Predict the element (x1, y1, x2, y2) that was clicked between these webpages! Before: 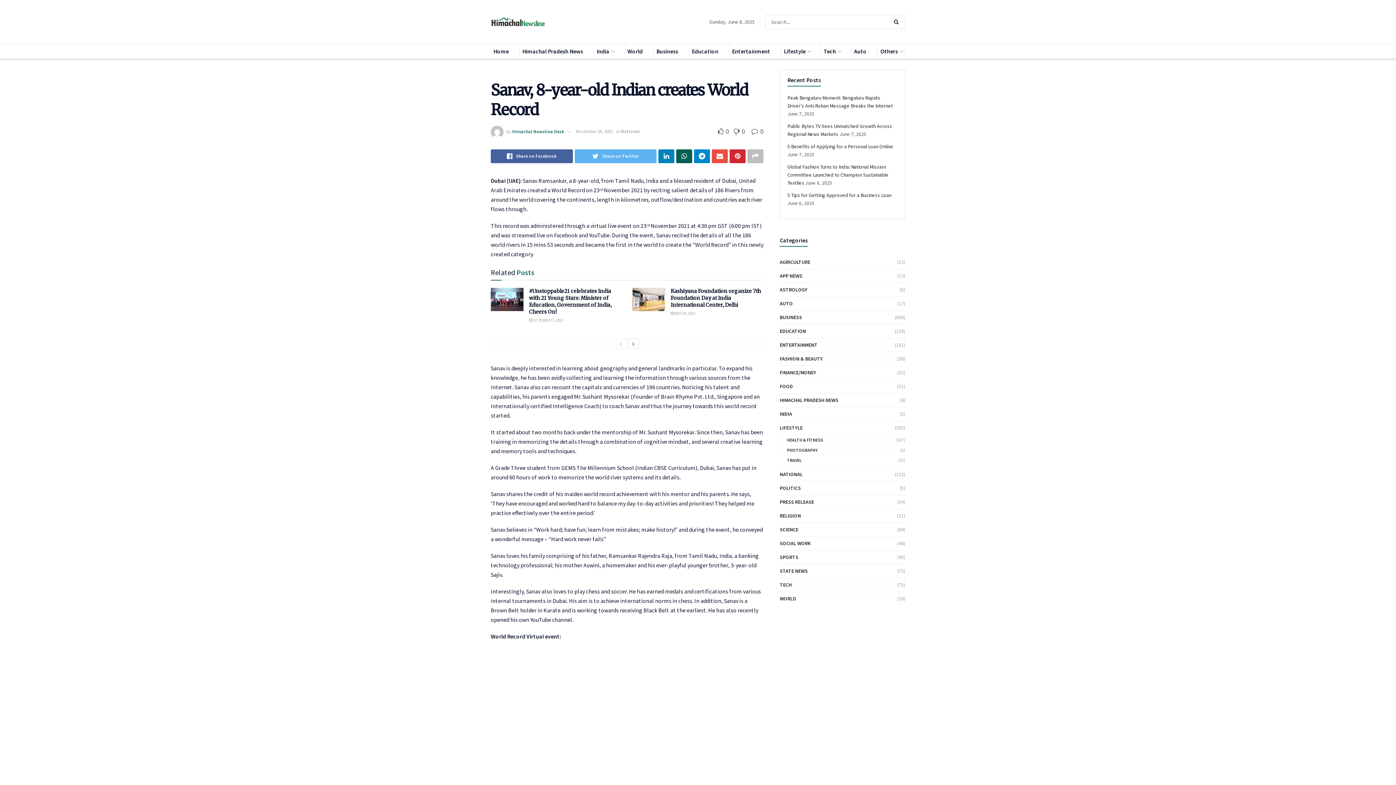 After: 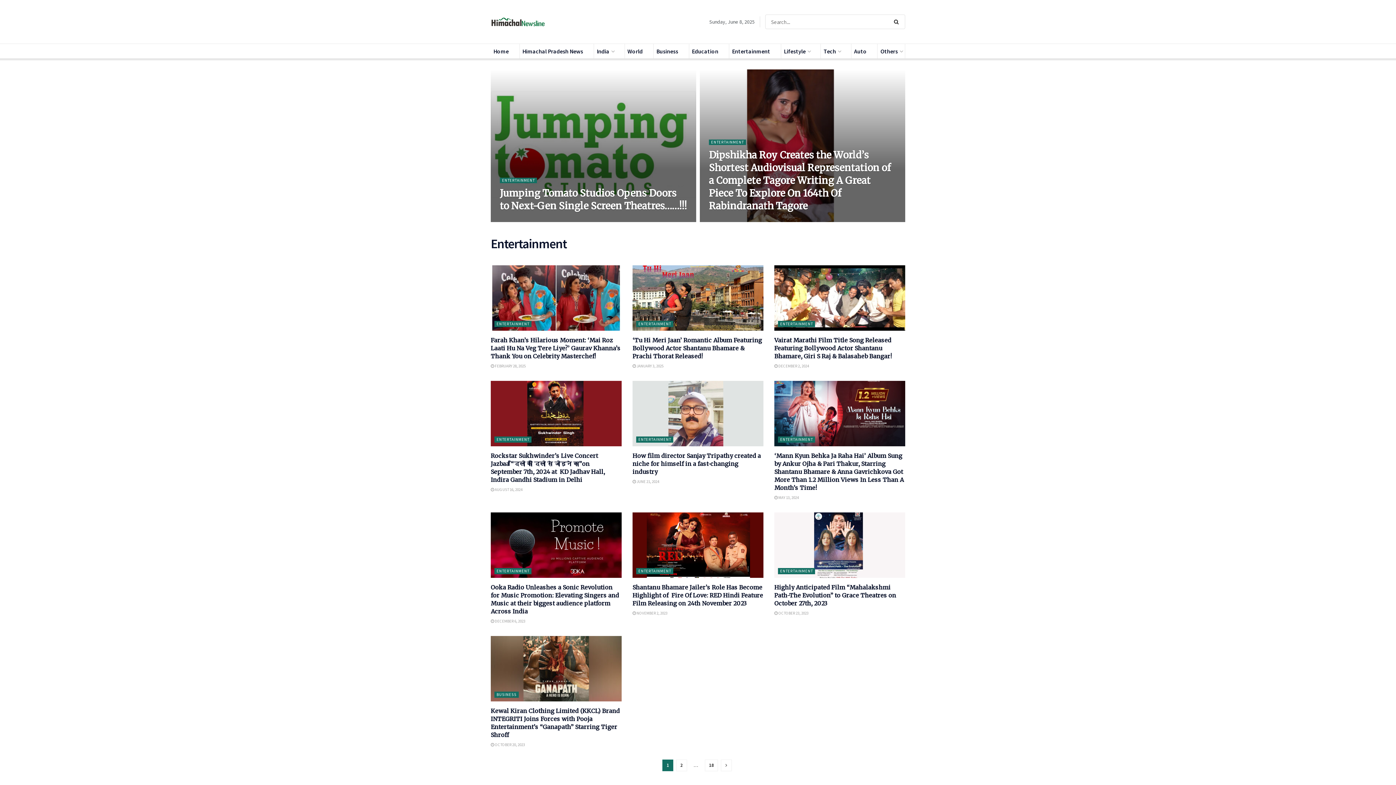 Action: bbox: (729, 44, 773, 58) label: Entertainment